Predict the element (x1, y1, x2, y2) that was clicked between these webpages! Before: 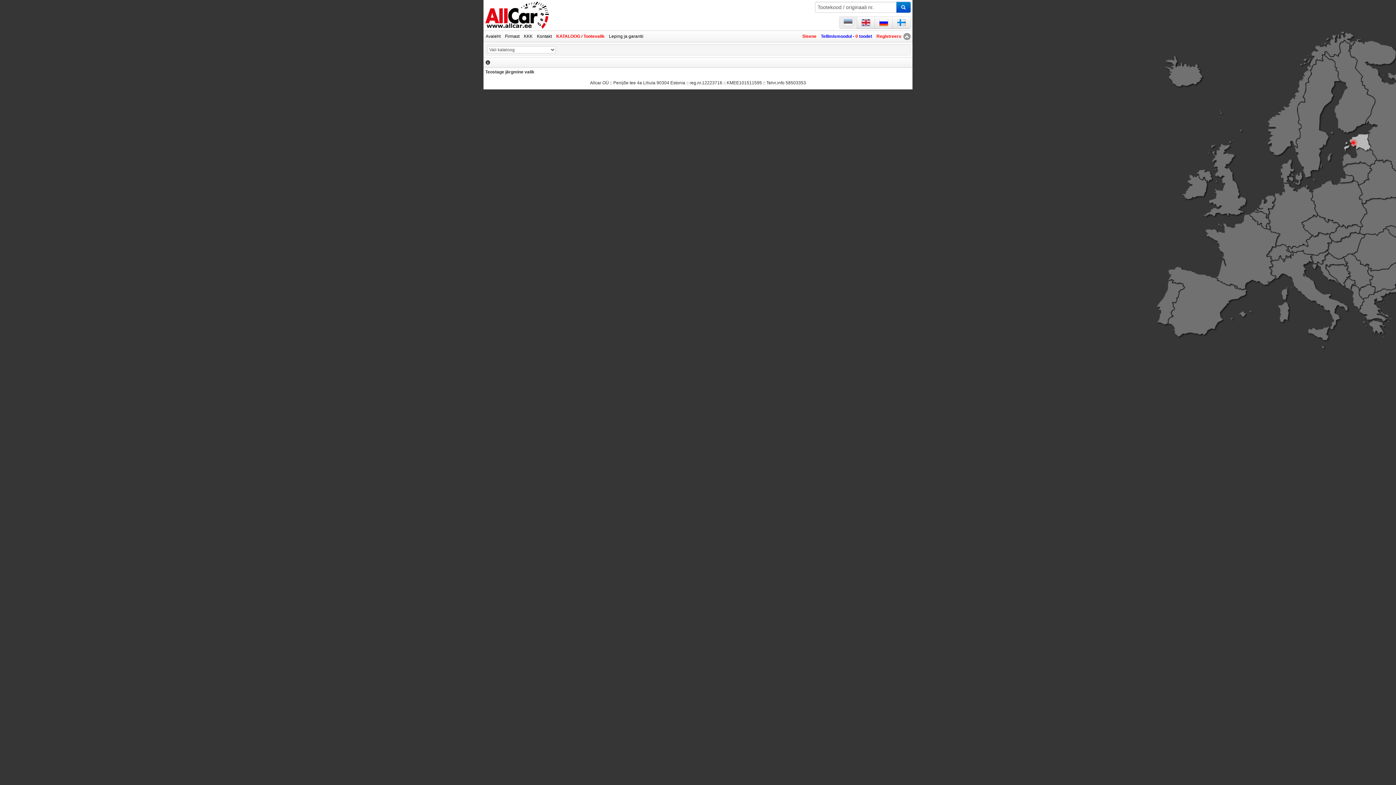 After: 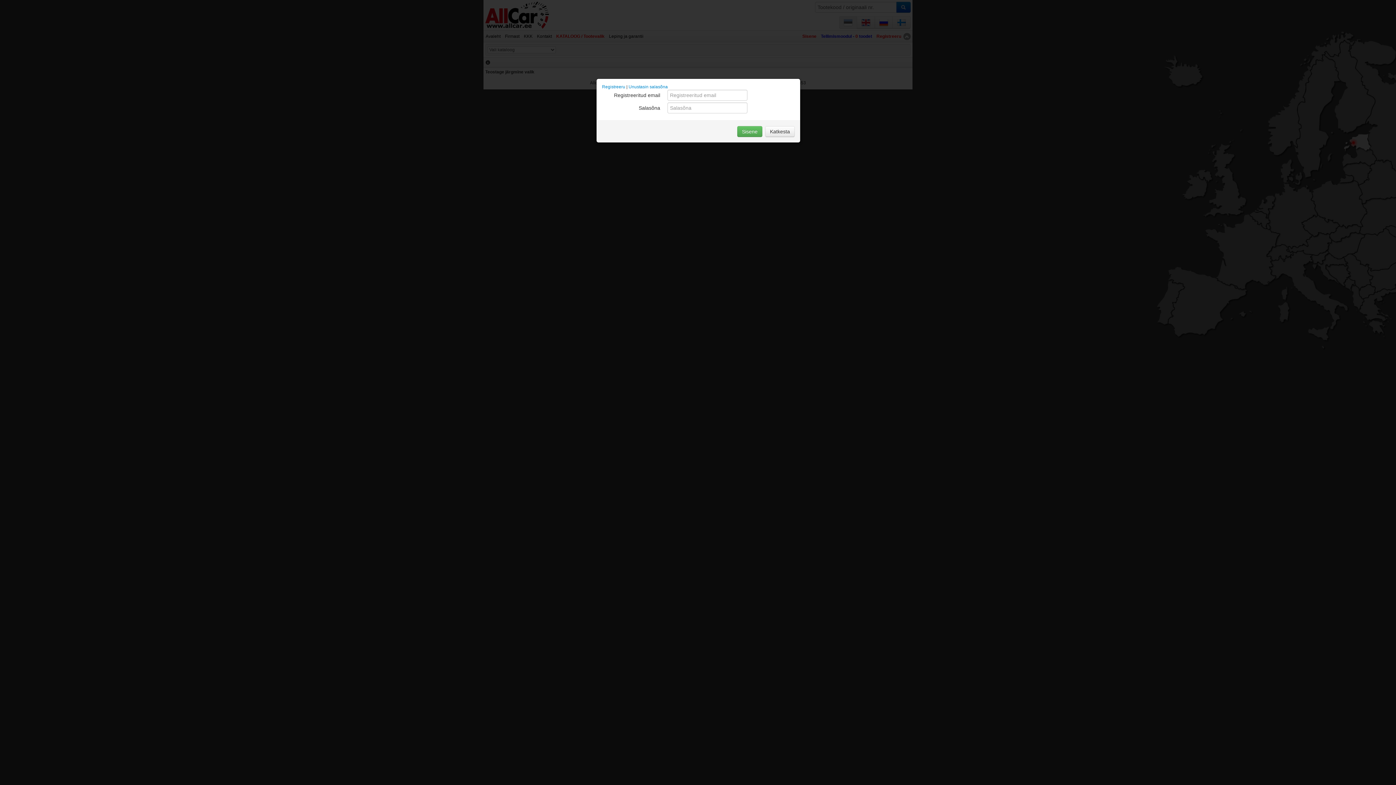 Action: label: Sisene bbox: (800, 30, 818, 41)